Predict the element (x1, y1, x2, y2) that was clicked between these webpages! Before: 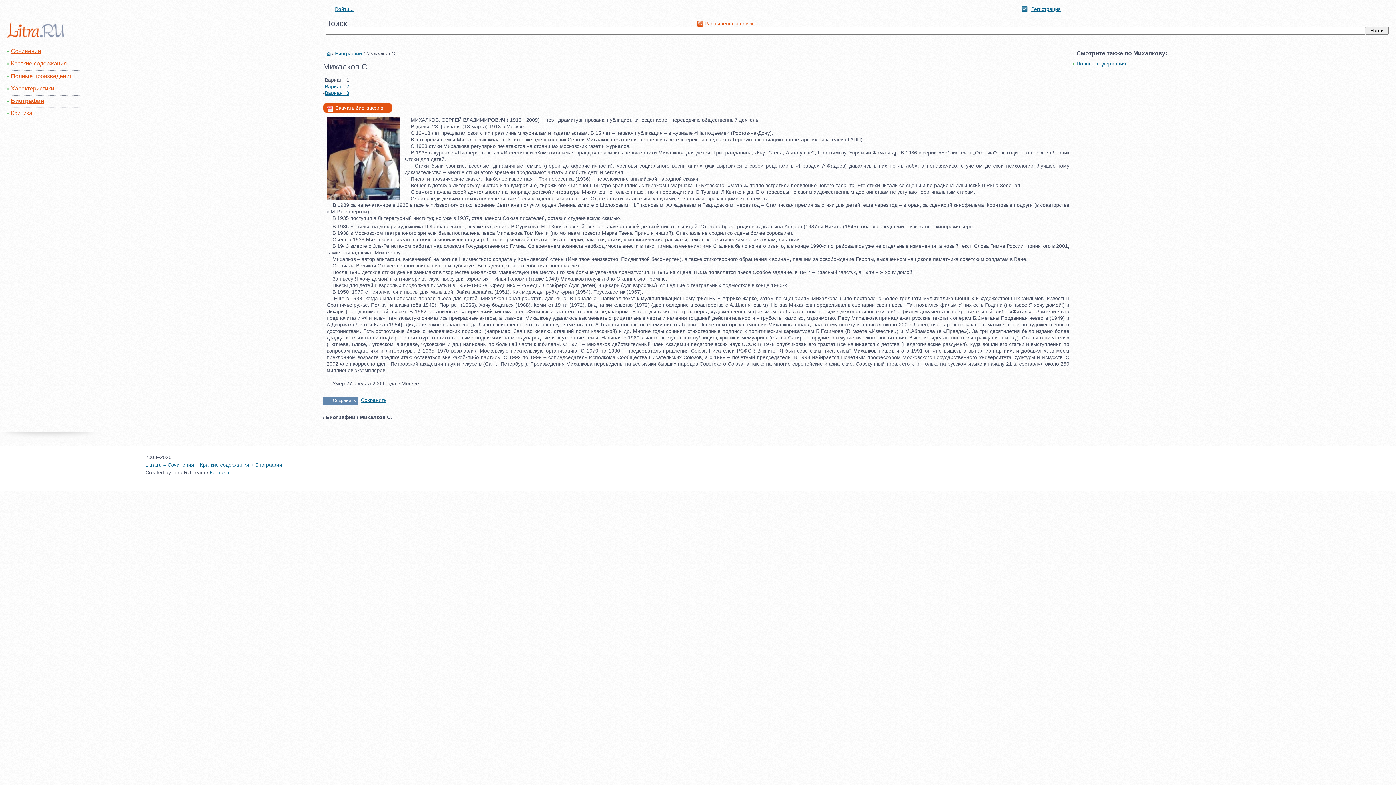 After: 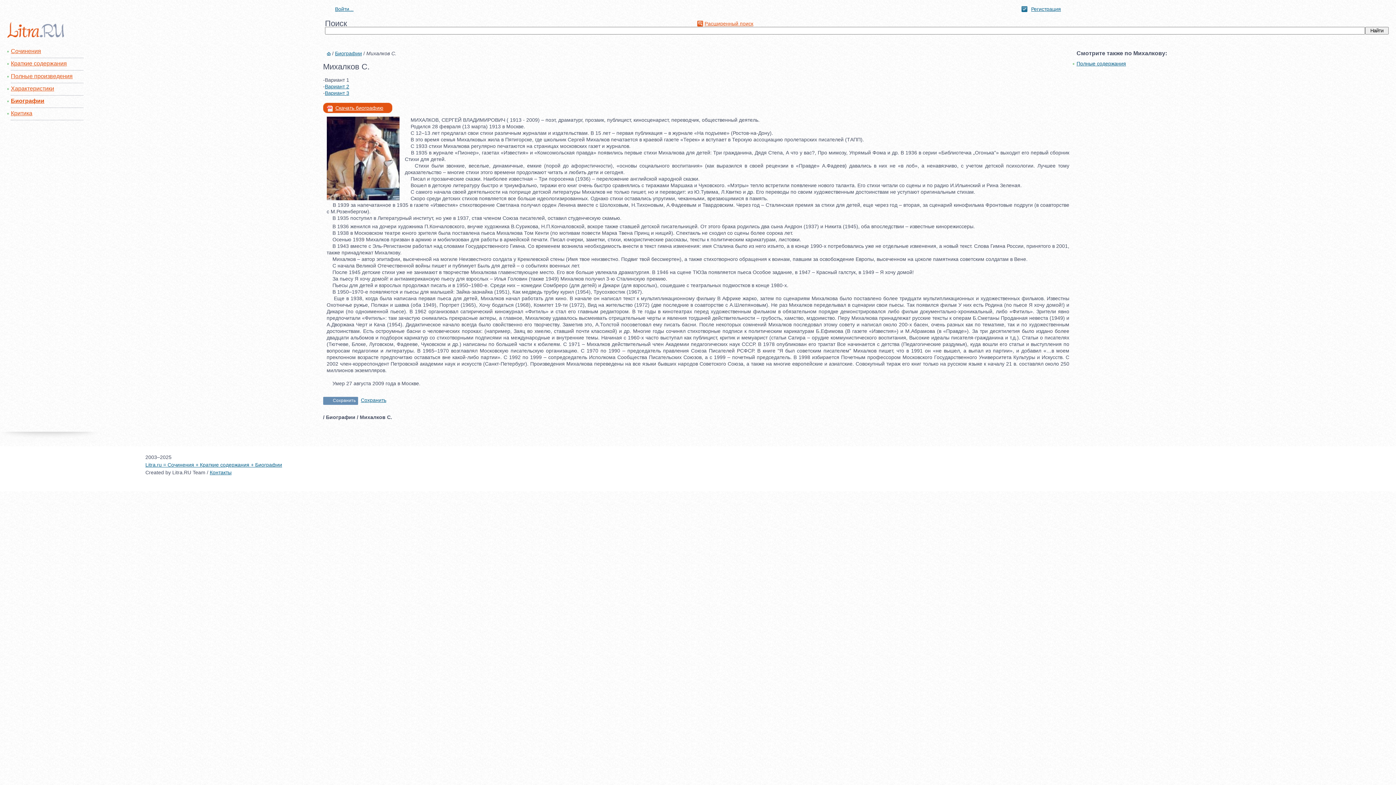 Action: bbox: (323, 397, 332, 405)